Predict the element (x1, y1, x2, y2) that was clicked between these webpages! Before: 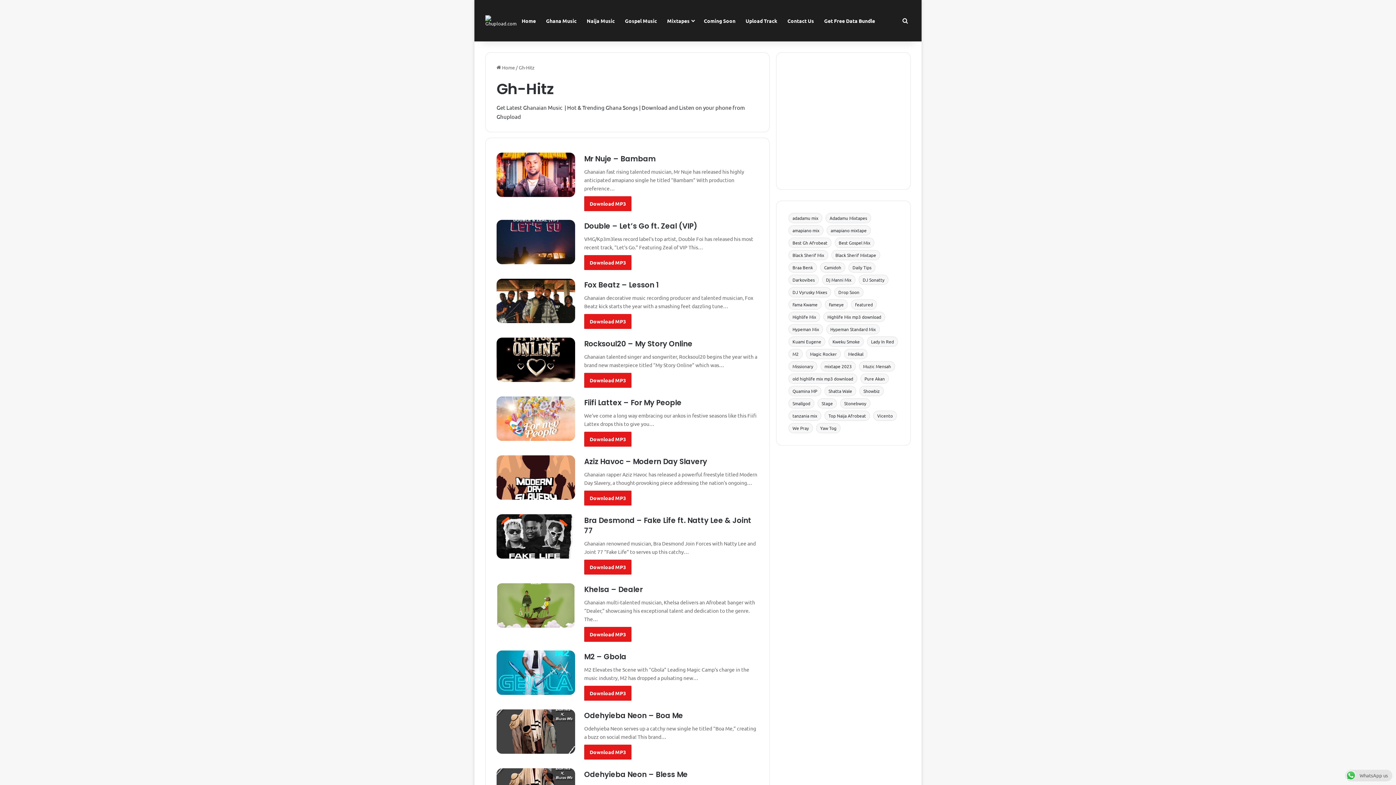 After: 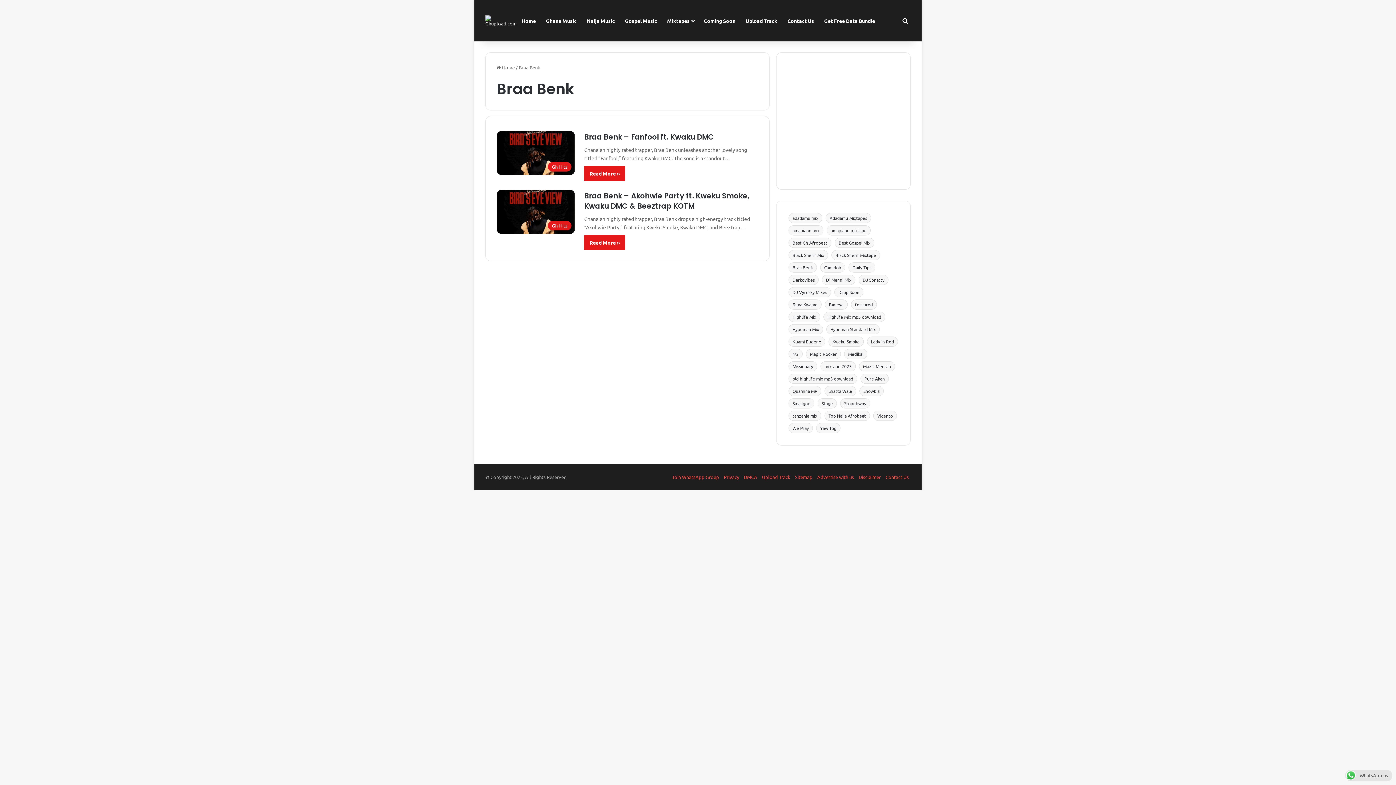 Action: label: Braa Benk (2 items) bbox: (788, 262, 817, 272)